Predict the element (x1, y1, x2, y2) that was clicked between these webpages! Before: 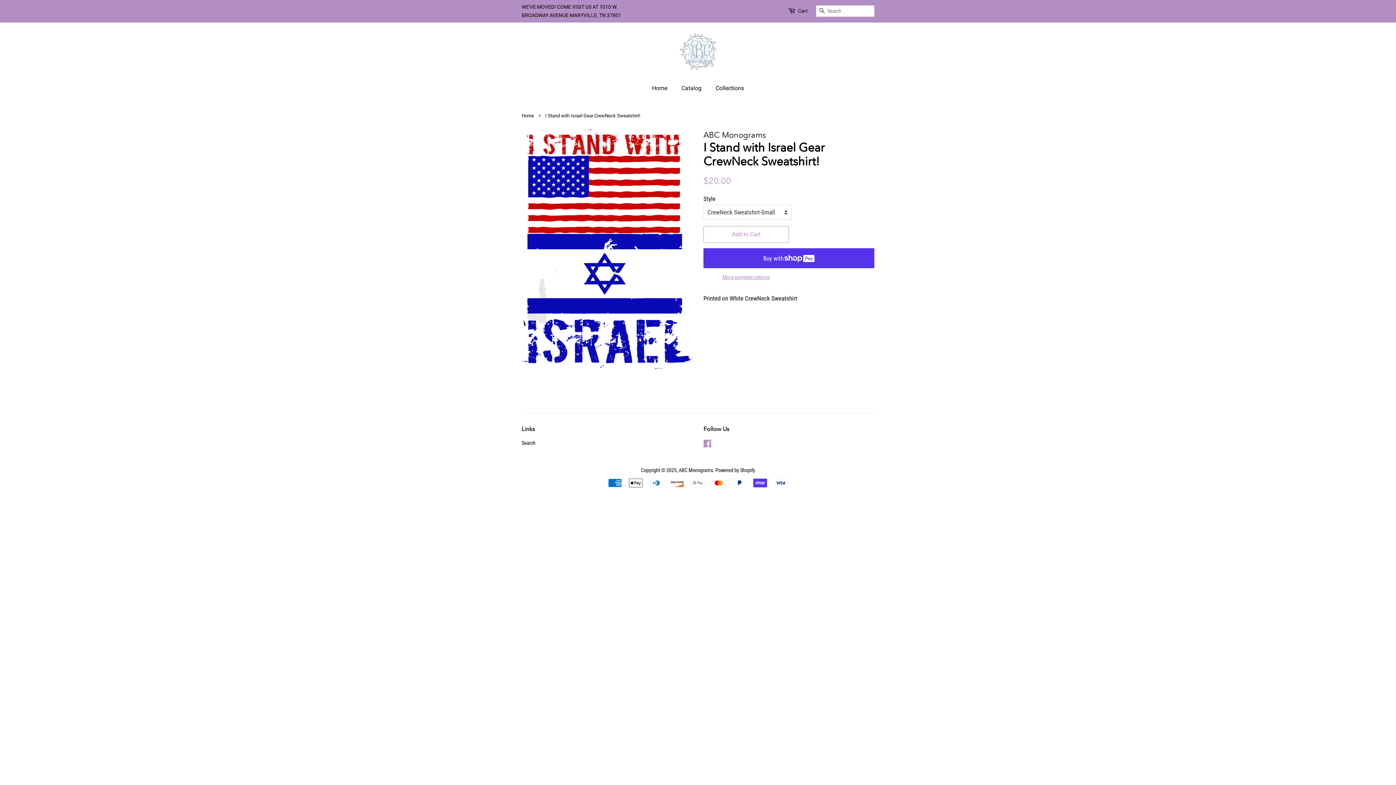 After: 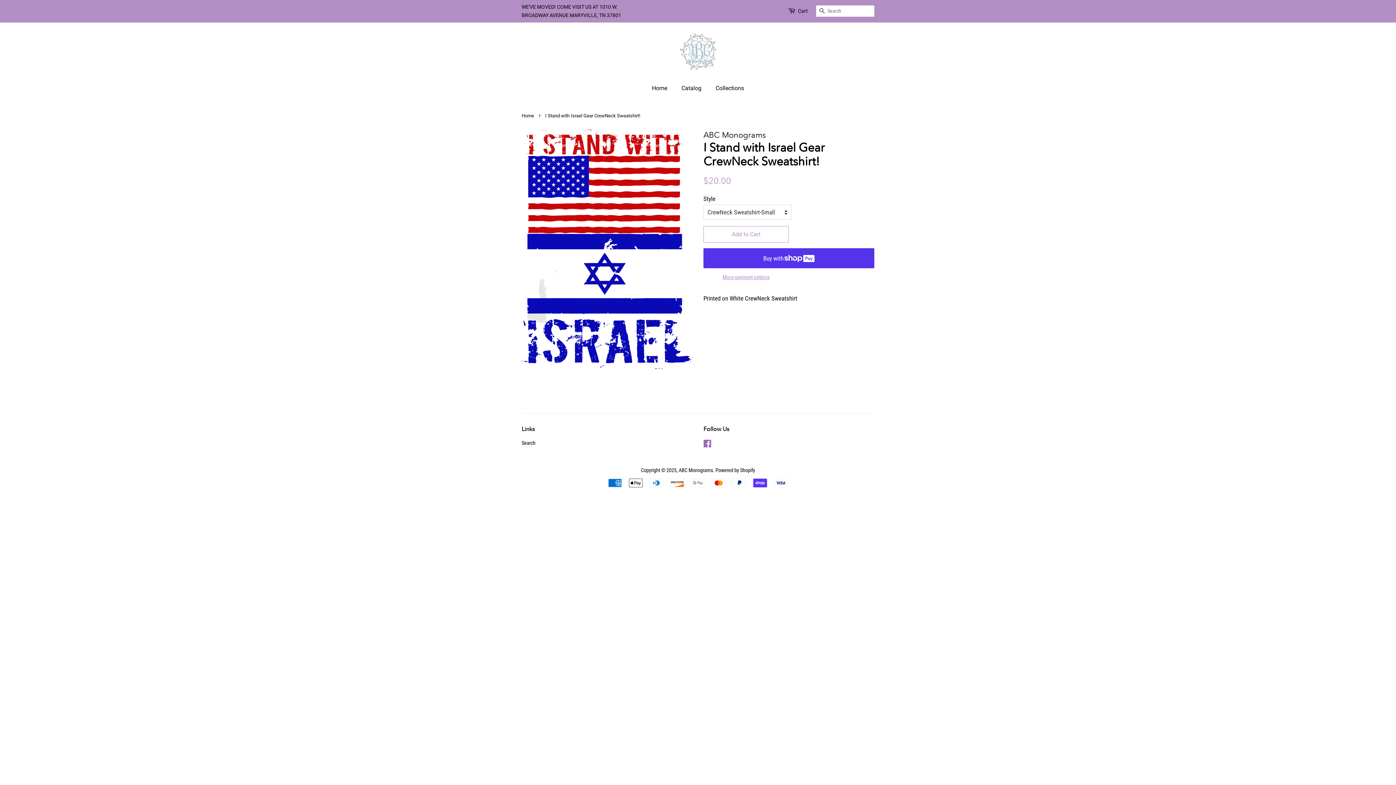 Action: label: Facebook bbox: (703, 442, 712, 448)